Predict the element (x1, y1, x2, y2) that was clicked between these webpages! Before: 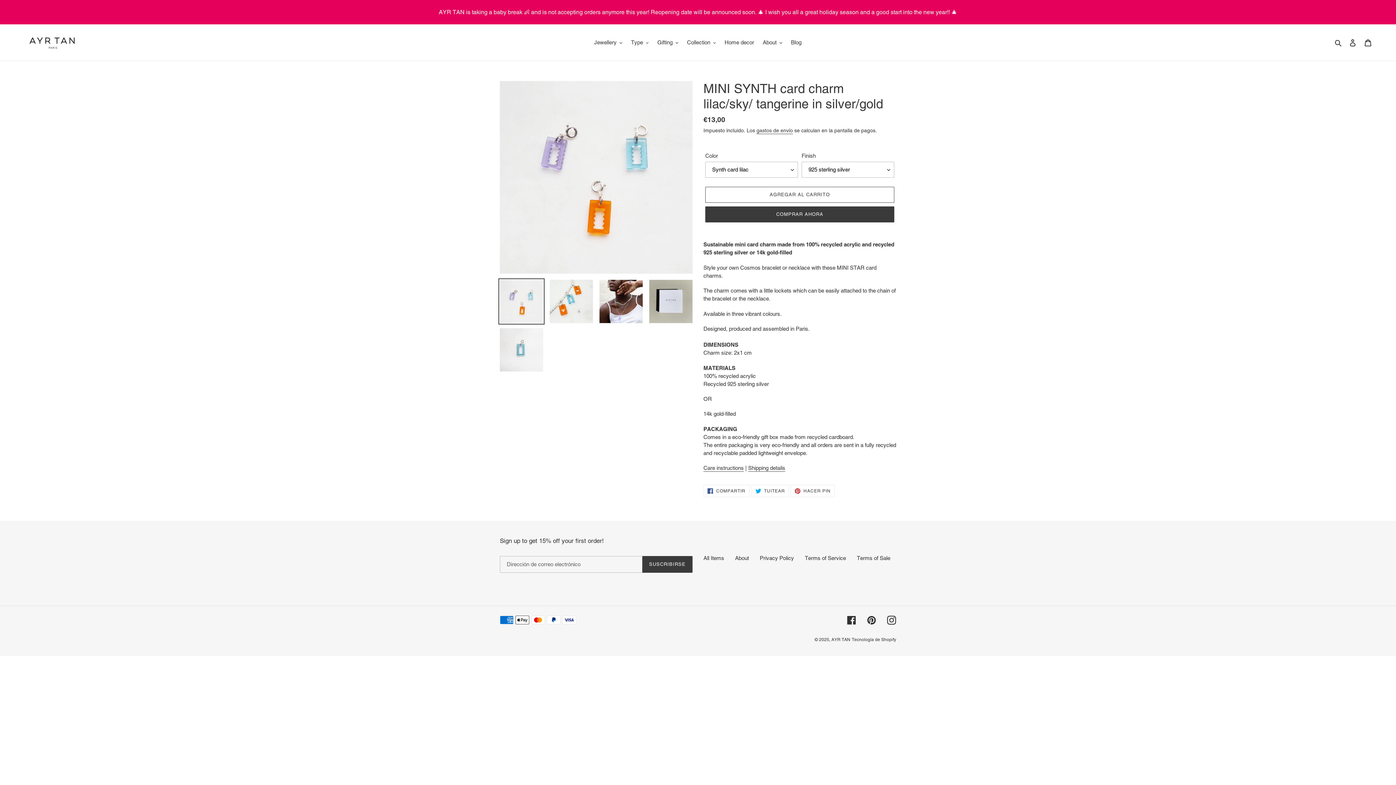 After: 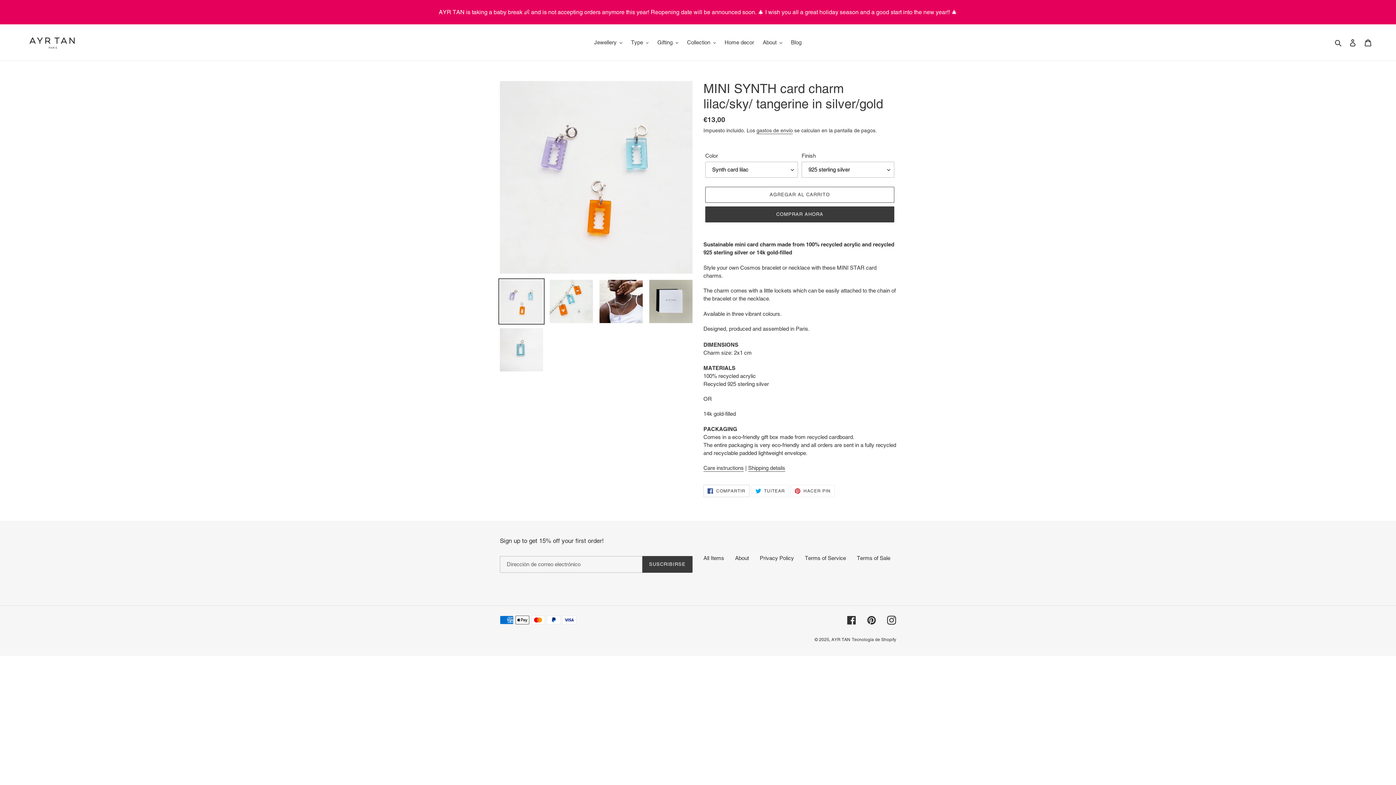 Action: label:  COMPARTIR
COMPARTIR EN FACEBOOK bbox: (703, 485, 749, 497)